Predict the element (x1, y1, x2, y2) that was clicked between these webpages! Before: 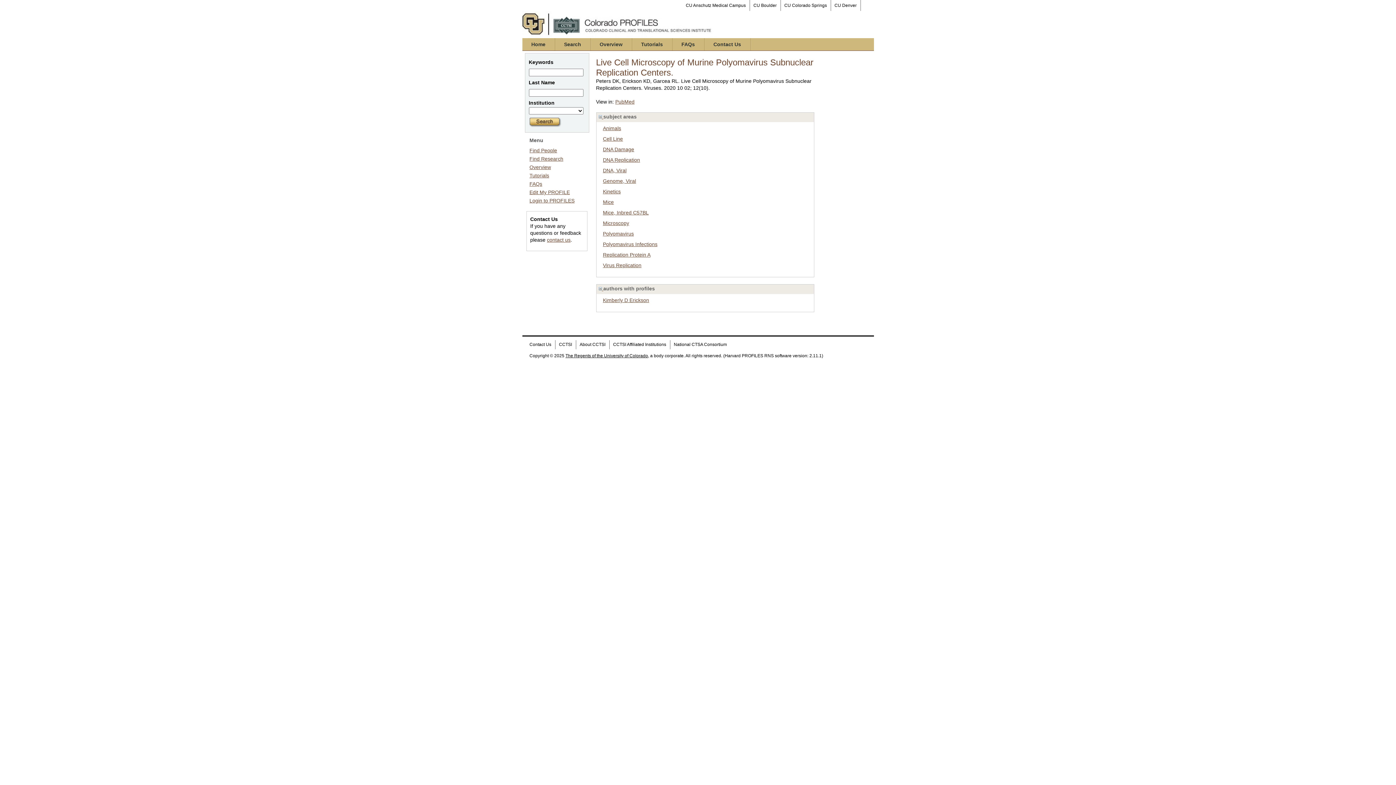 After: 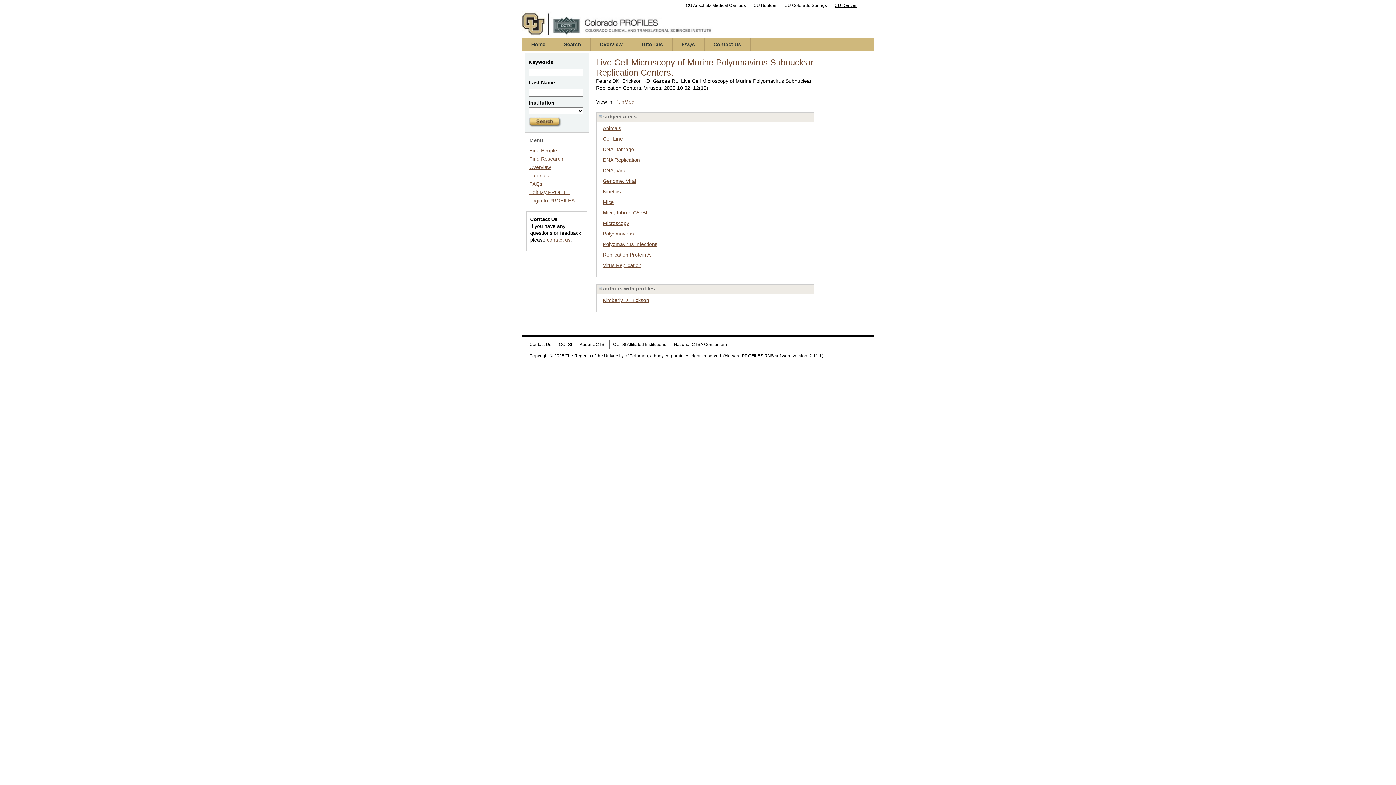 Action: bbox: (831, 0, 860, 10) label: CU Denver